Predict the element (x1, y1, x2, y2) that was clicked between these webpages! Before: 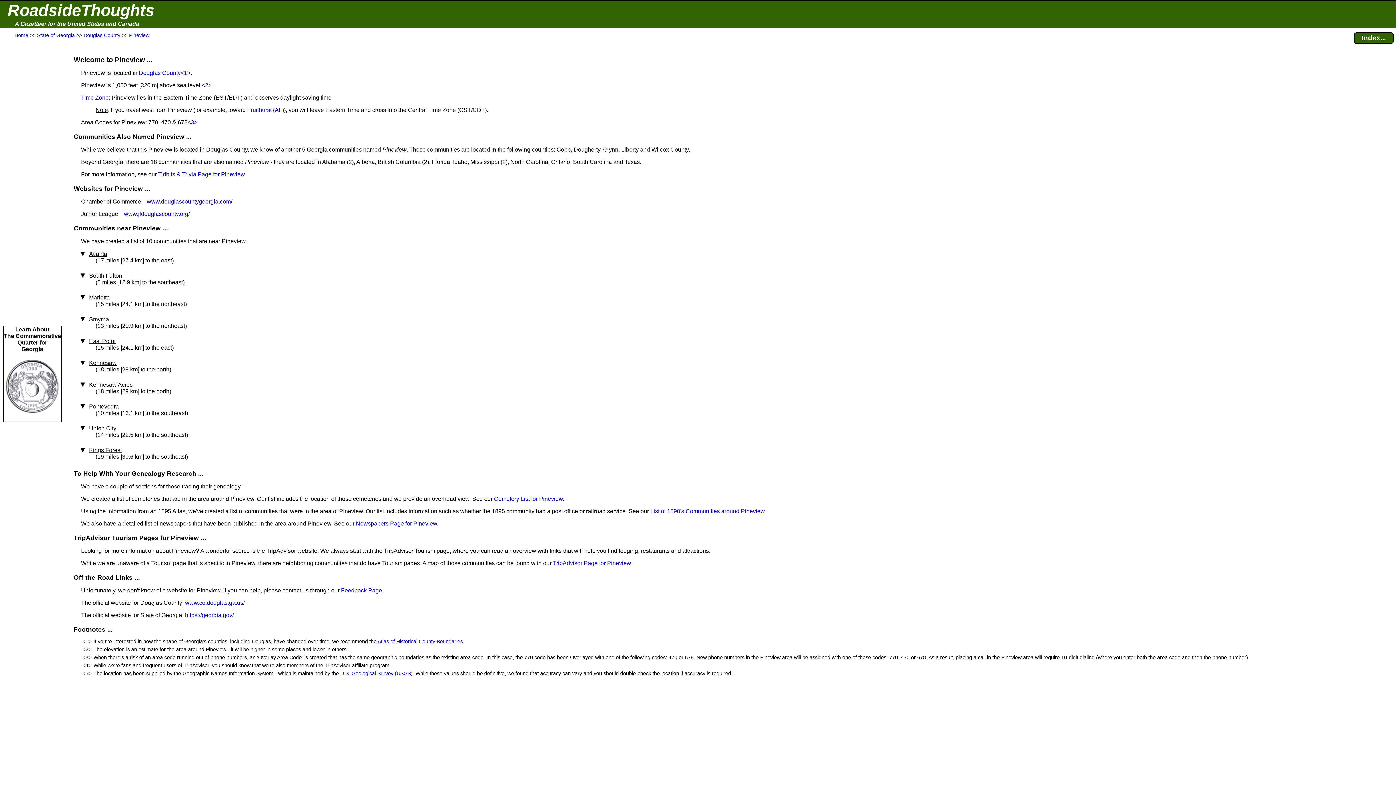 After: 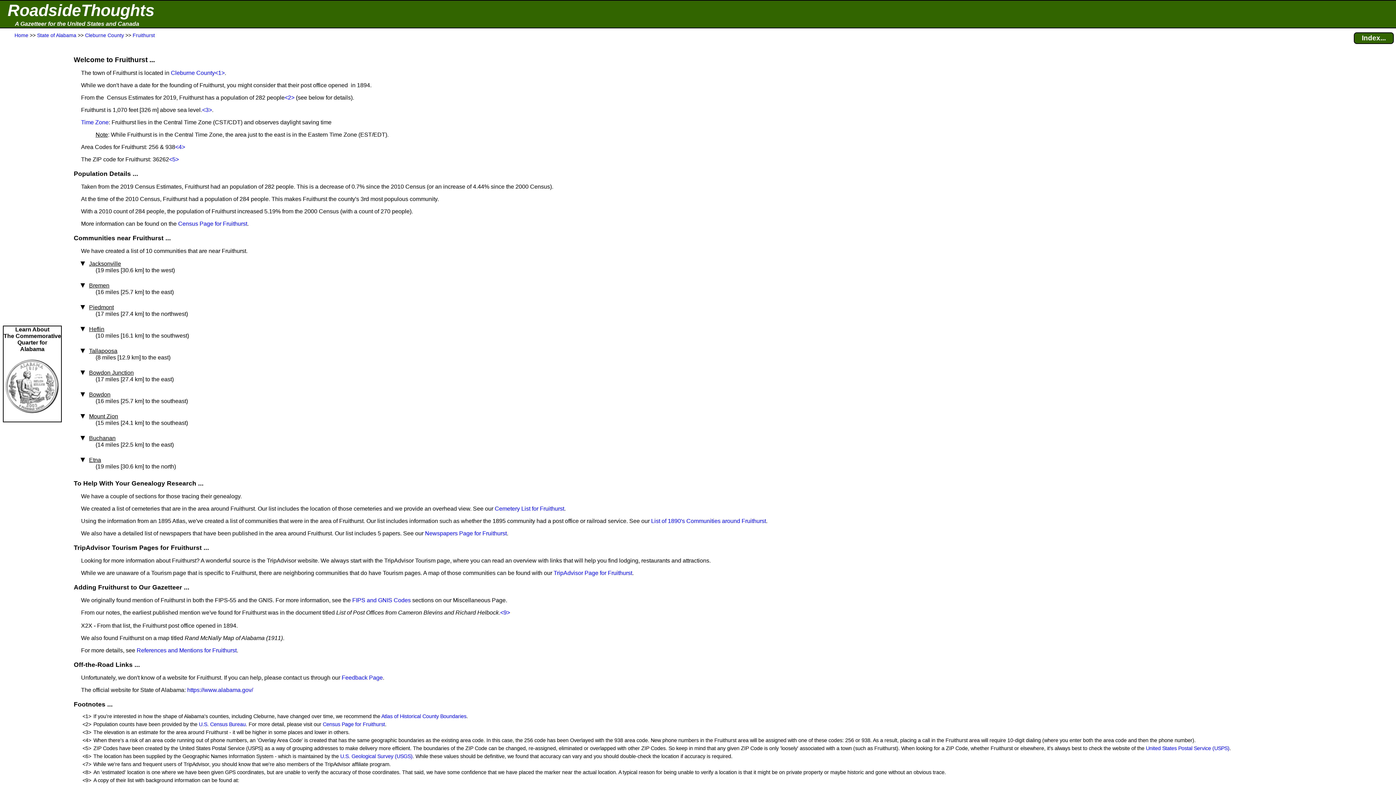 Action: bbox: (247, 106, 284, 113) label: Fruithurst (AL)